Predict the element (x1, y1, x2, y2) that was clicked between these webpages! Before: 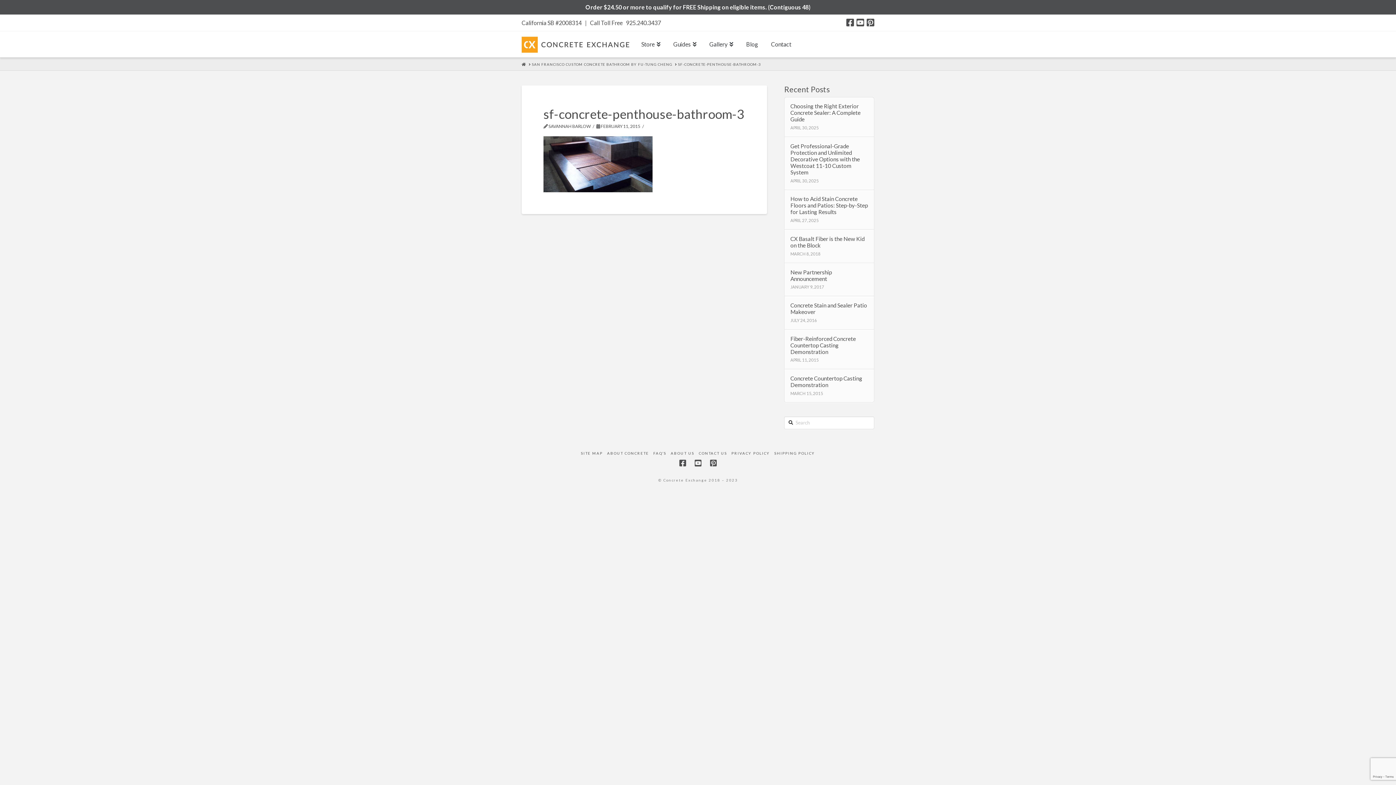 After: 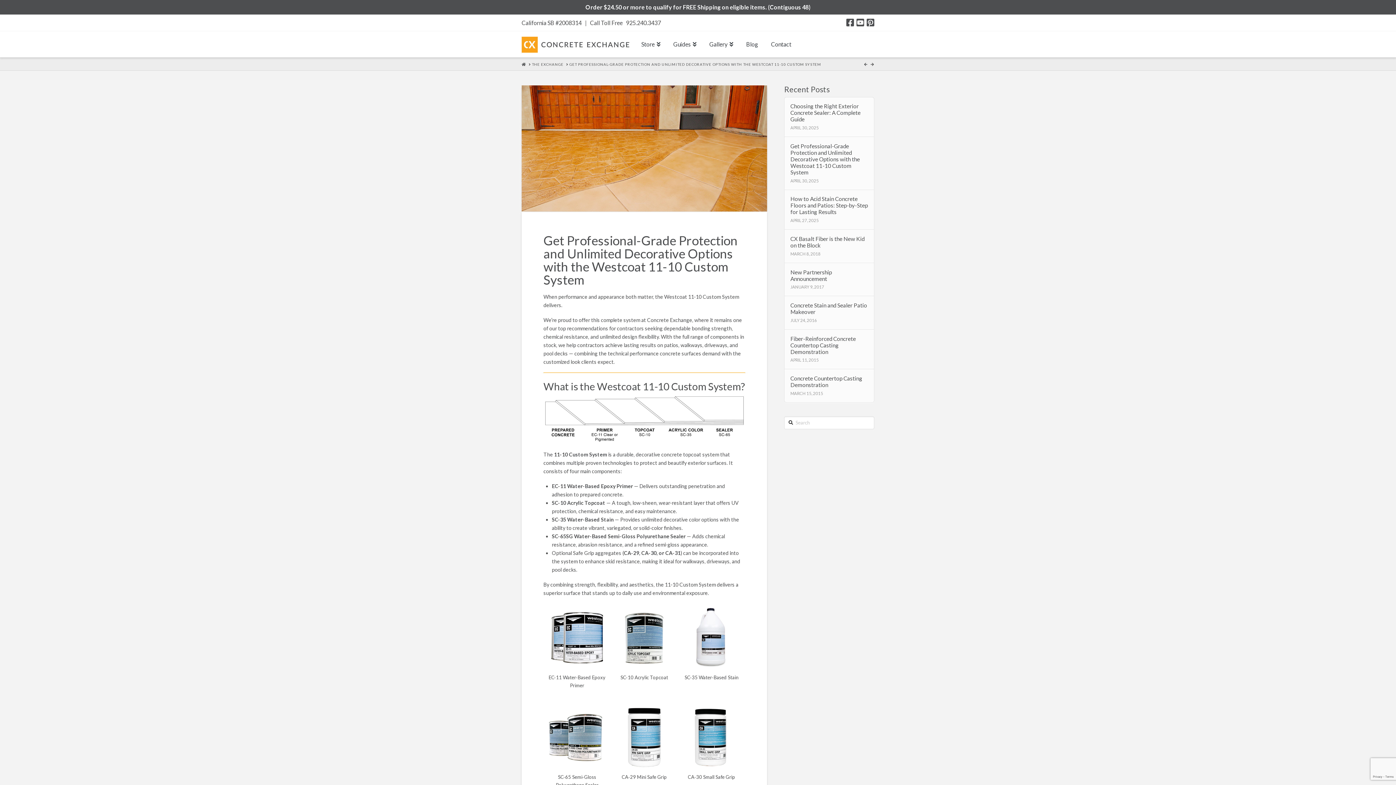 Action: bbox: (790, 142, 868, 175) label: Get Professional-Grade Protection and Unlimited Decorative Options with the Westcoat 11-10 Custom System